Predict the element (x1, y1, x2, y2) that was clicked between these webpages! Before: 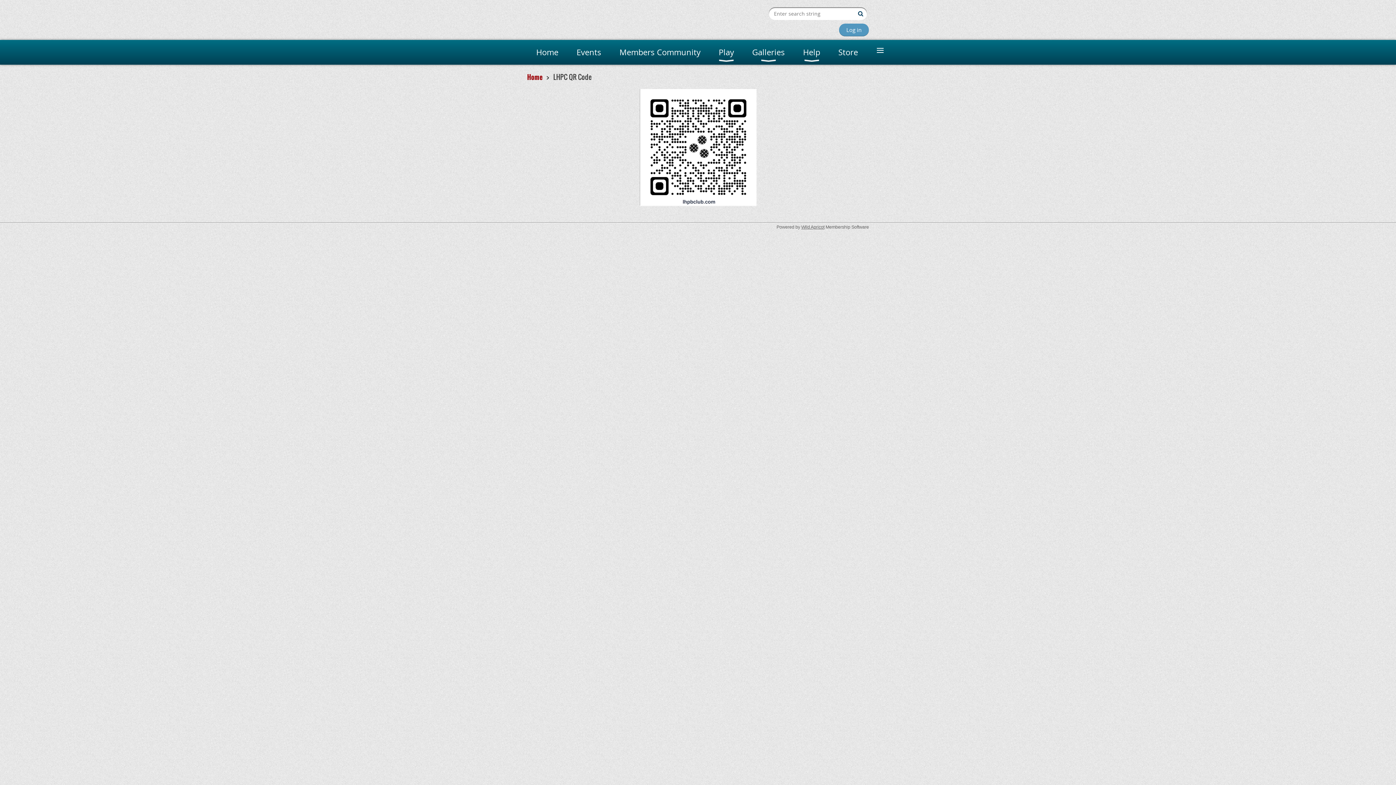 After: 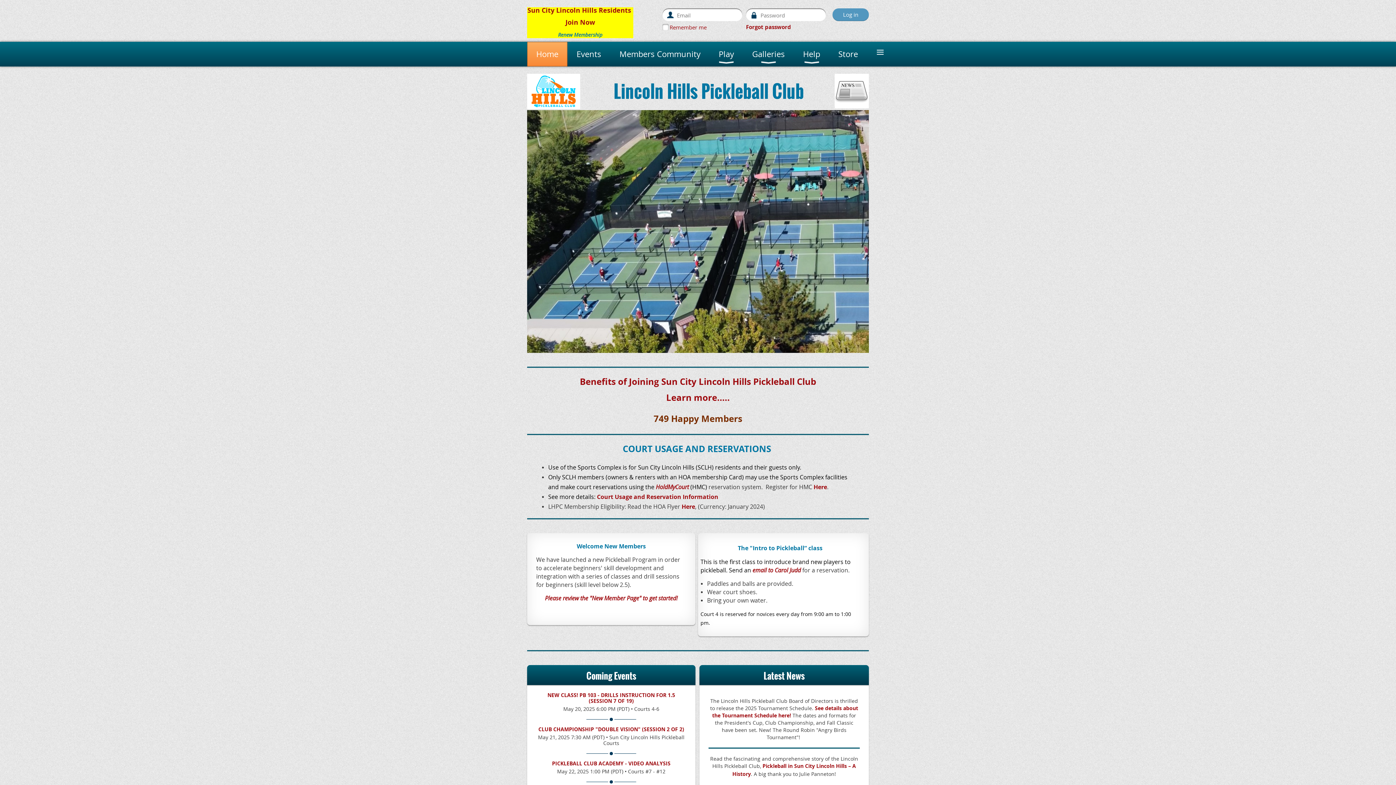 Action: bbox: (527, 72, 542, 81) label: Home